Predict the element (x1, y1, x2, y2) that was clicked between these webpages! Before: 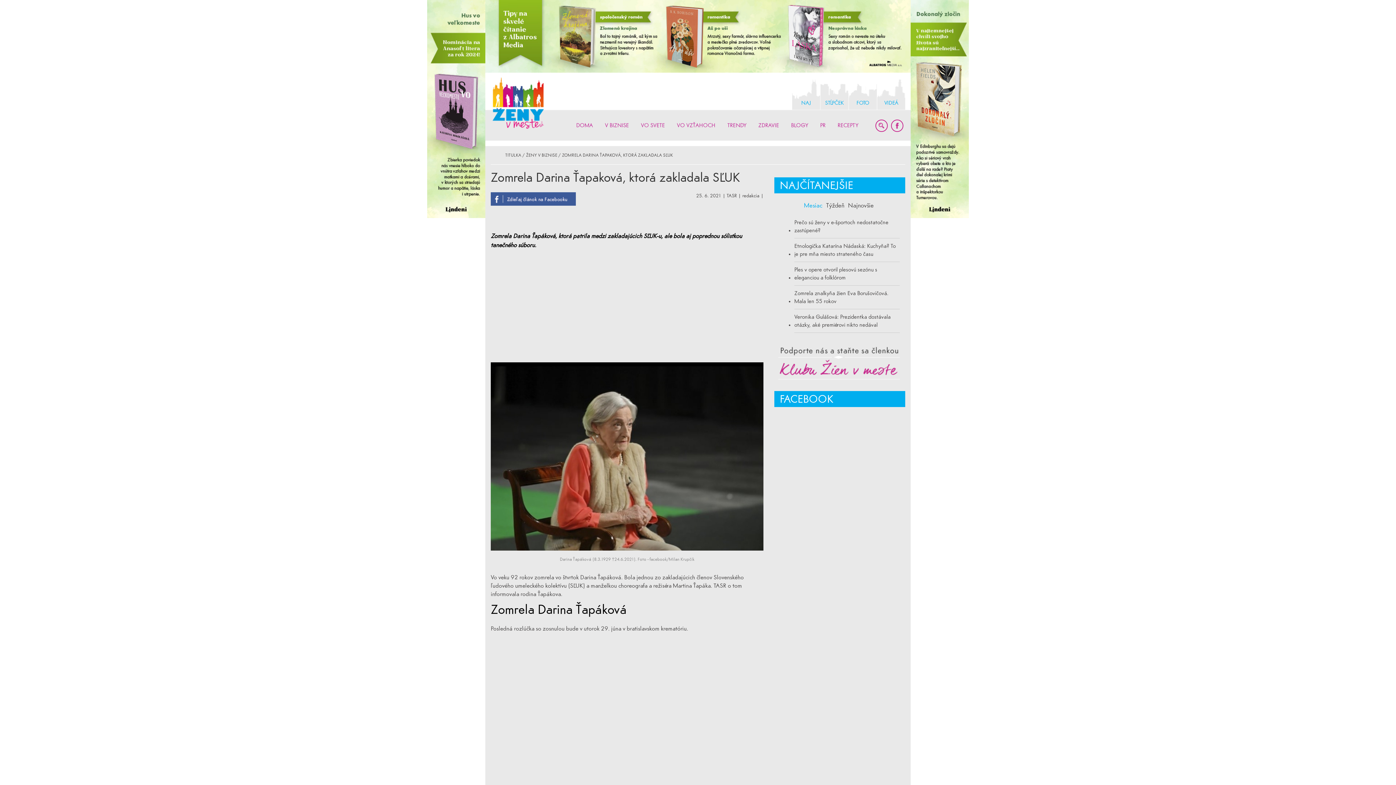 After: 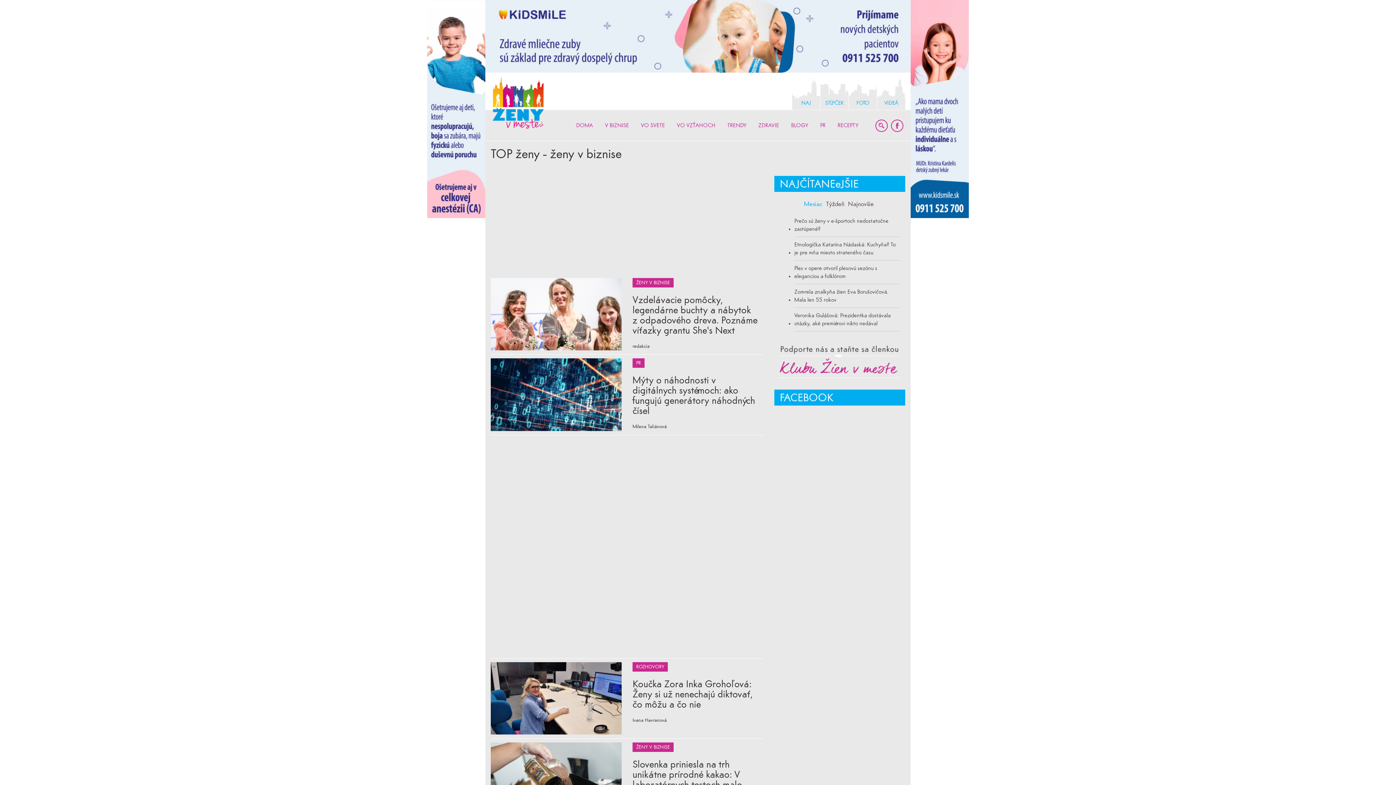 Action: bbox: (526, 152, 558, 157) label: ŽENY V BIZNISE 